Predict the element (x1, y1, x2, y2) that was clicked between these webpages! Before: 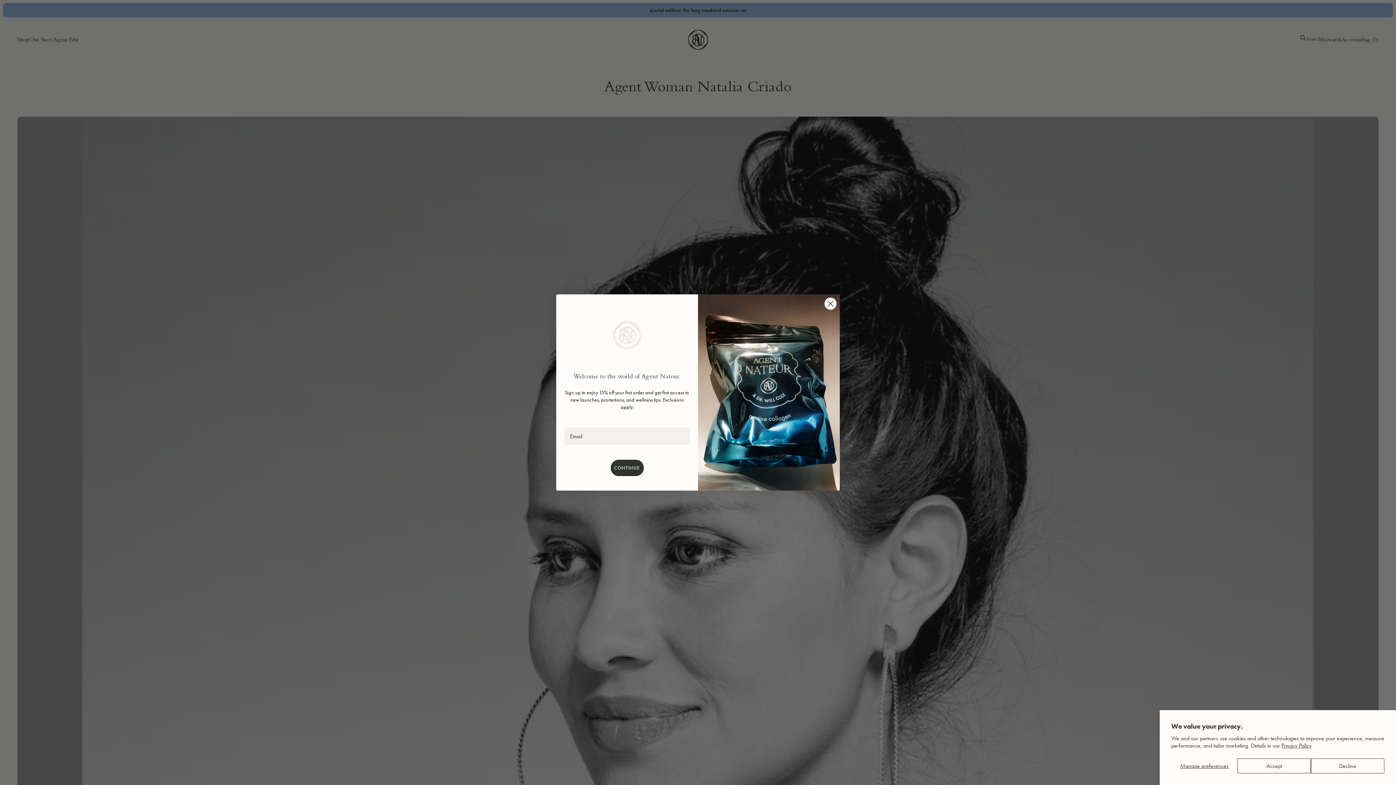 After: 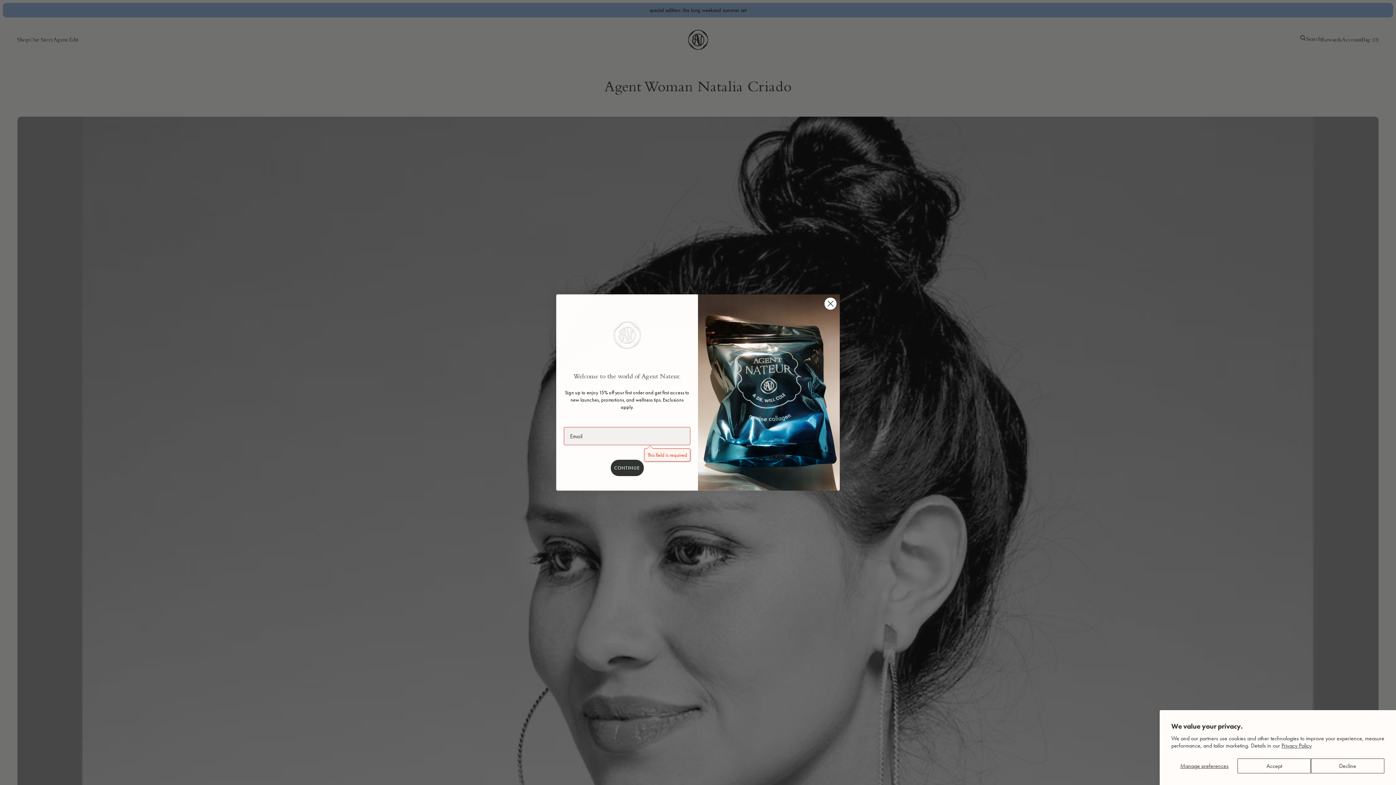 Action: bbox: (610, 470, 643, 487) label: CONTINUE